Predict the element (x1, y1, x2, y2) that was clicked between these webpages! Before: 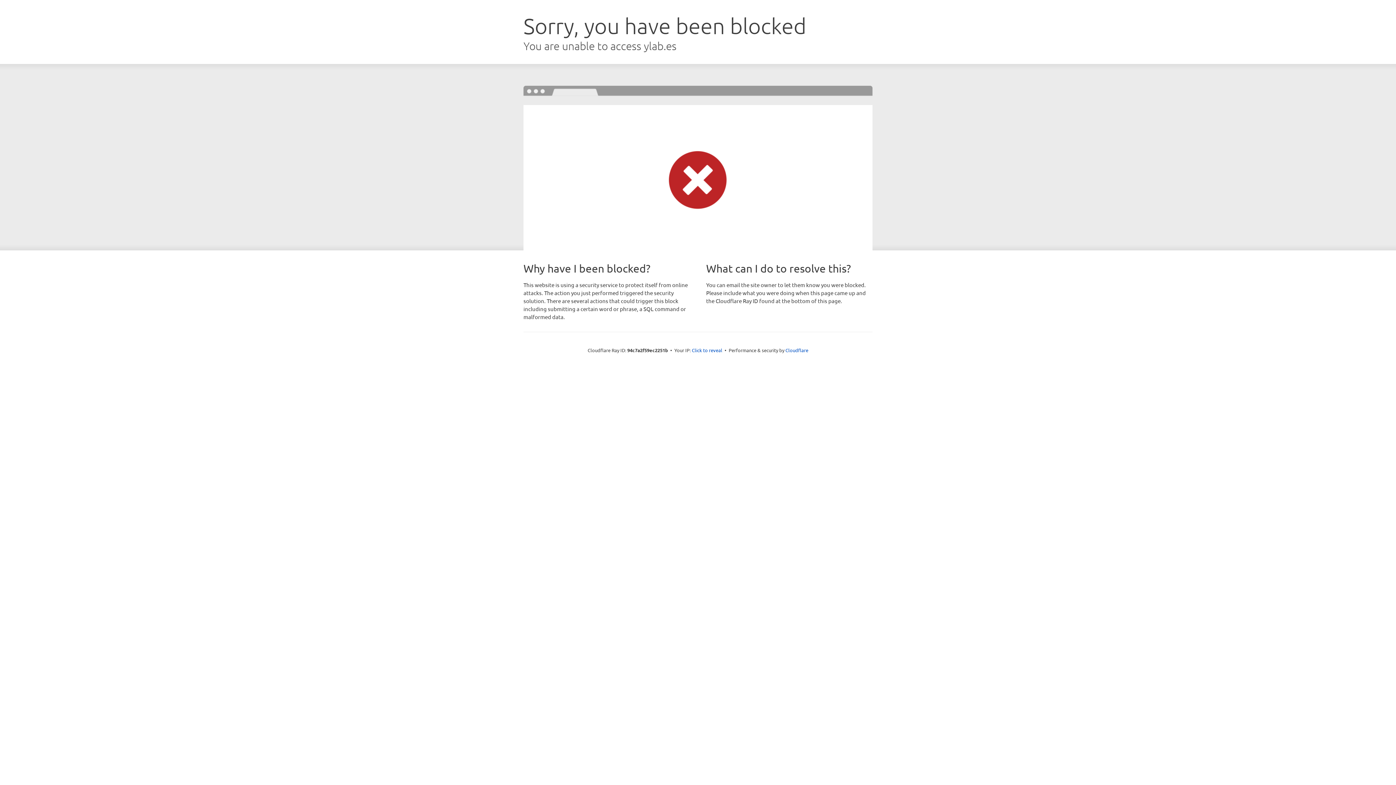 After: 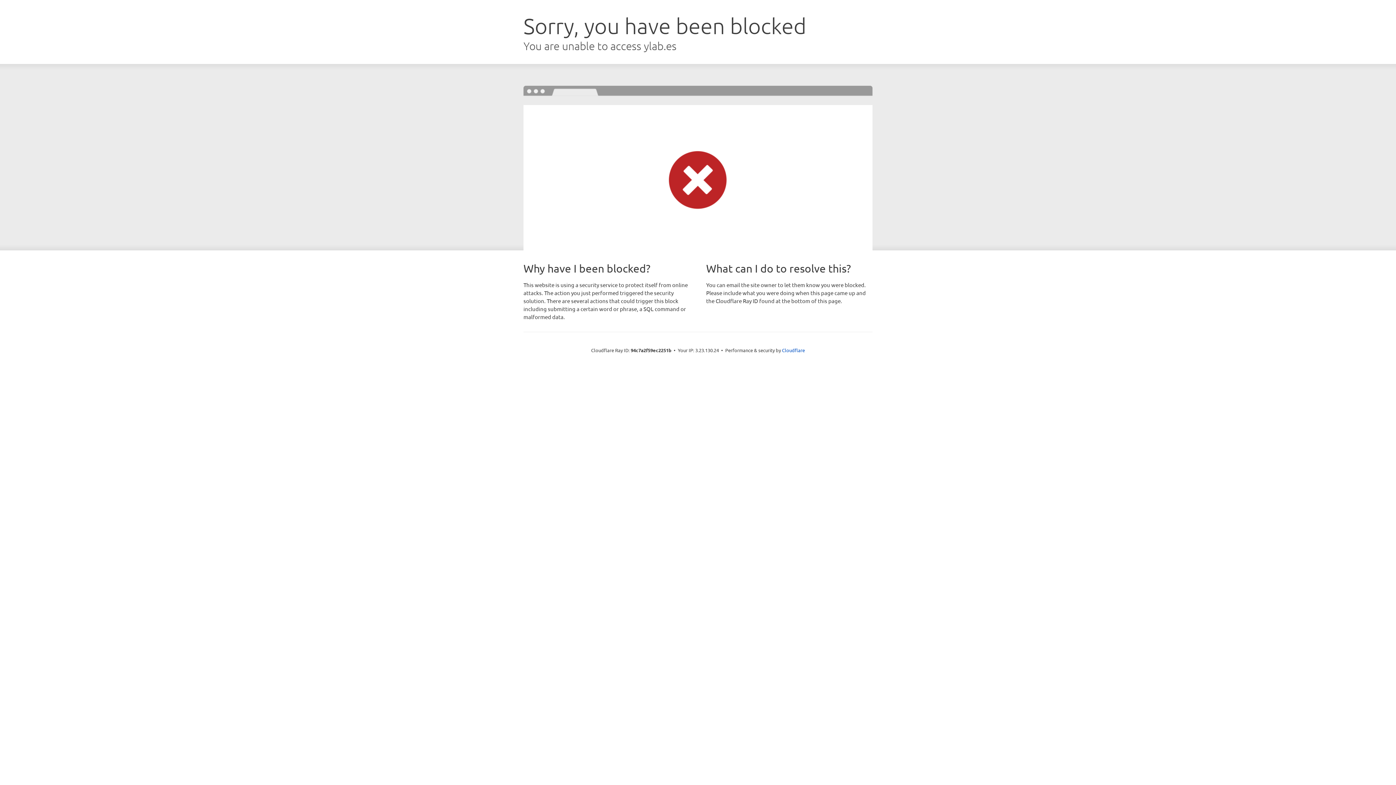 Action: label: Click to reveal bbox: (692, 346, 722, 353)